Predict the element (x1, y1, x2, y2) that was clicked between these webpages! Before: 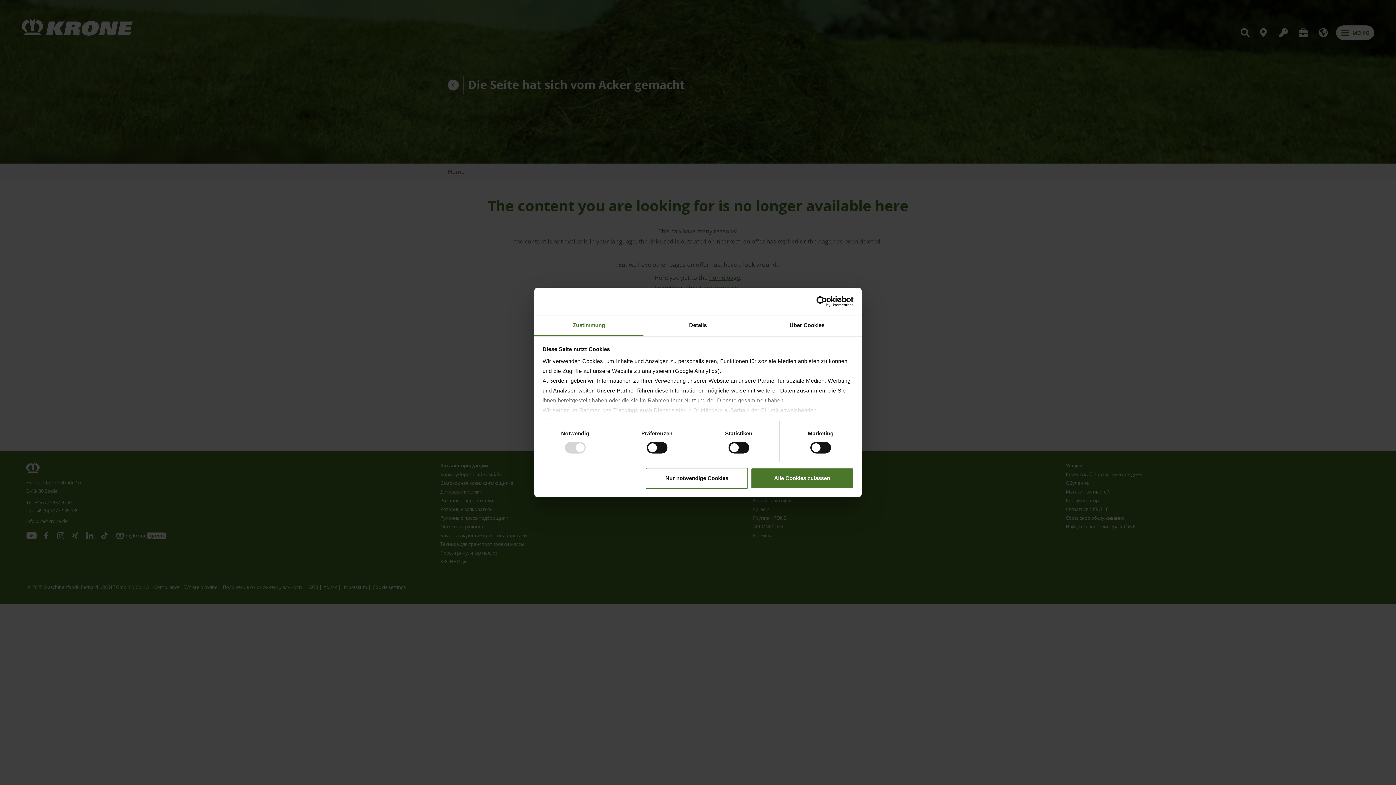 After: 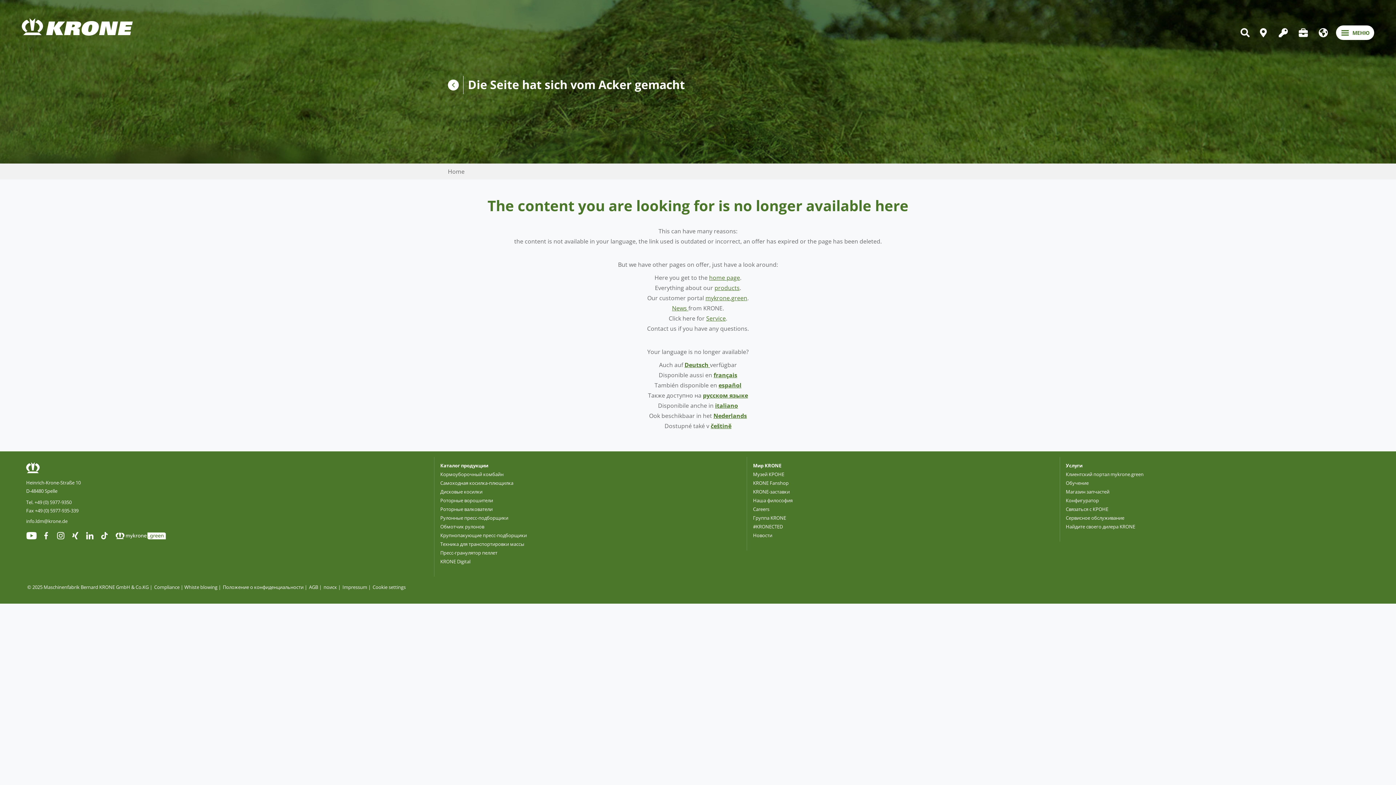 Action: bbox: (751, 467, 853, 488) label: Alle Cookies zulassen